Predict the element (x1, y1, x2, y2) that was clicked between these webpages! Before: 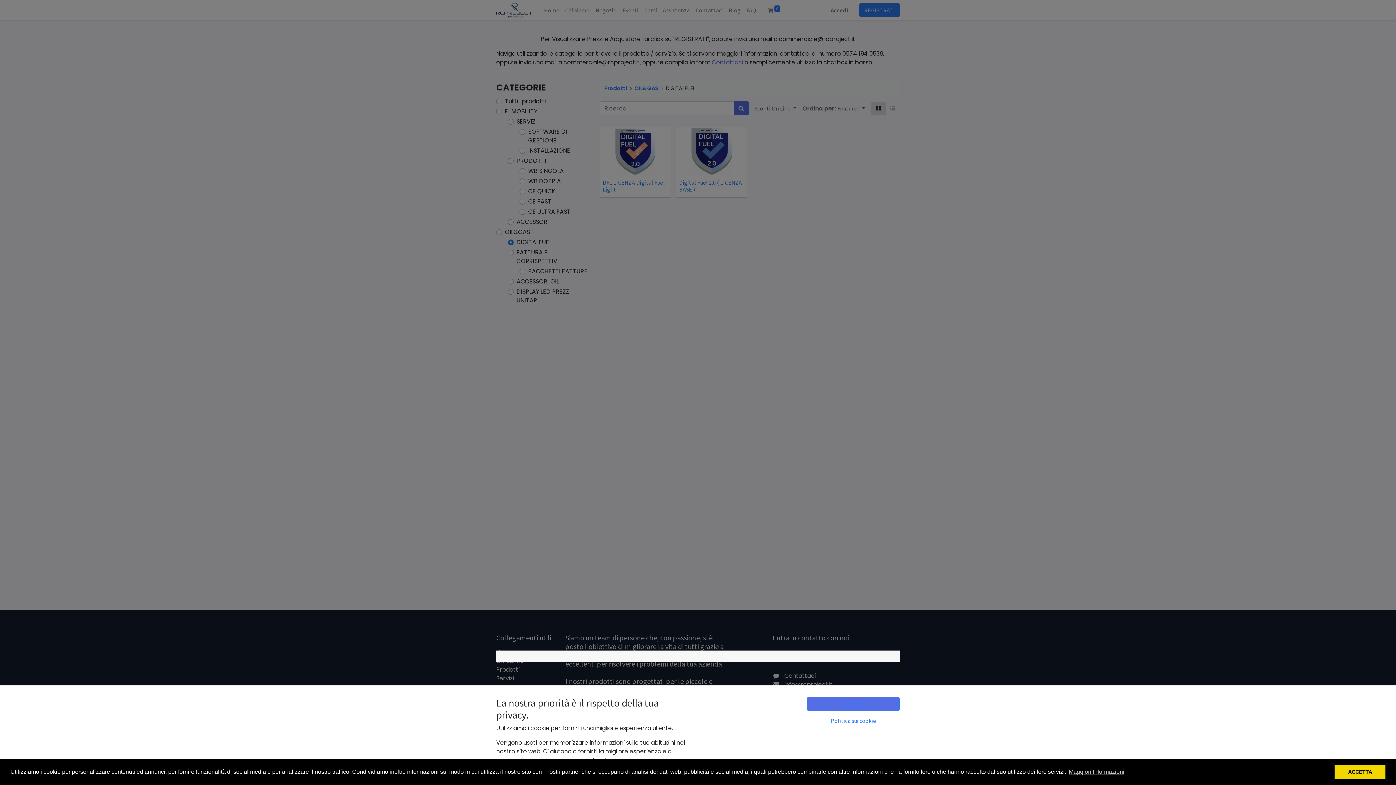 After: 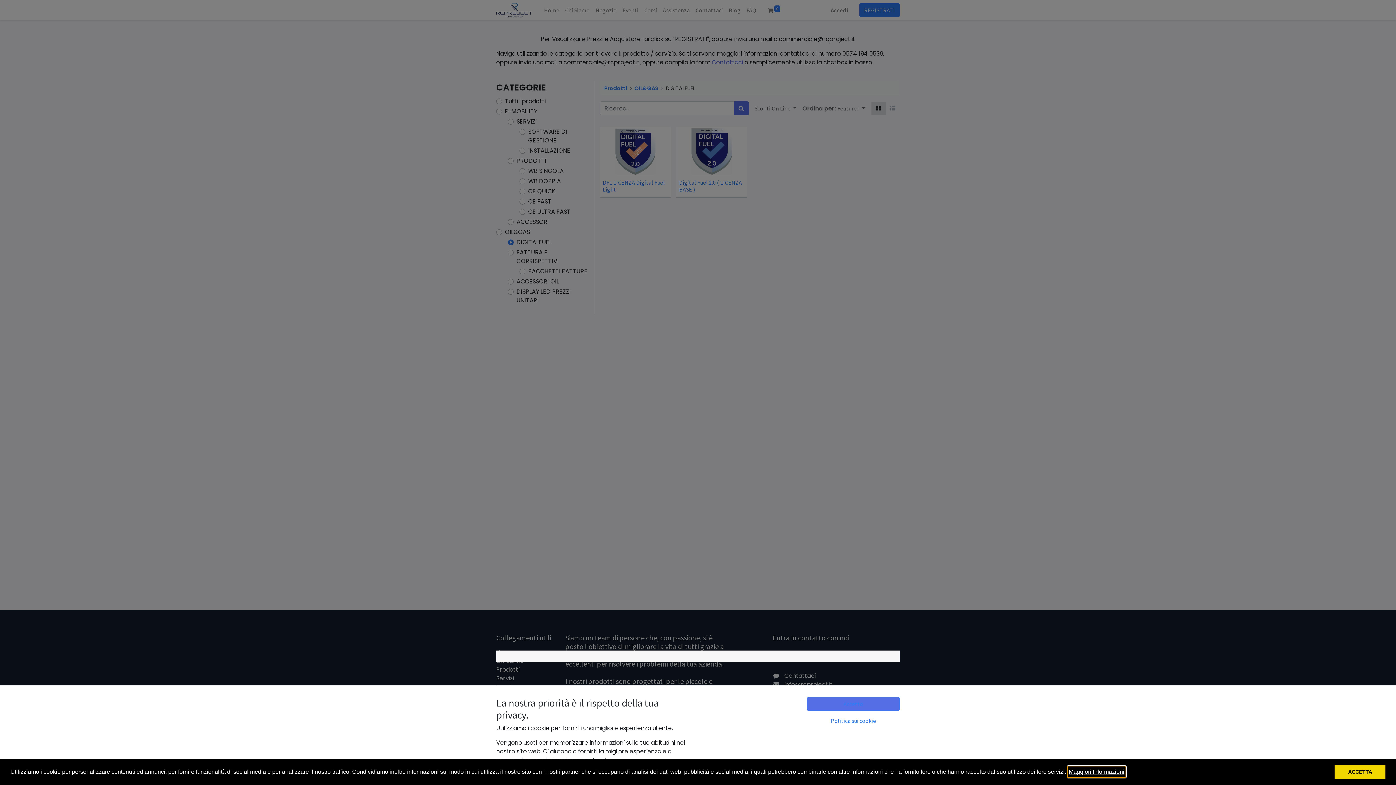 Action: bbox: (1067, 766, 1125, 777) label: learn more about cookies